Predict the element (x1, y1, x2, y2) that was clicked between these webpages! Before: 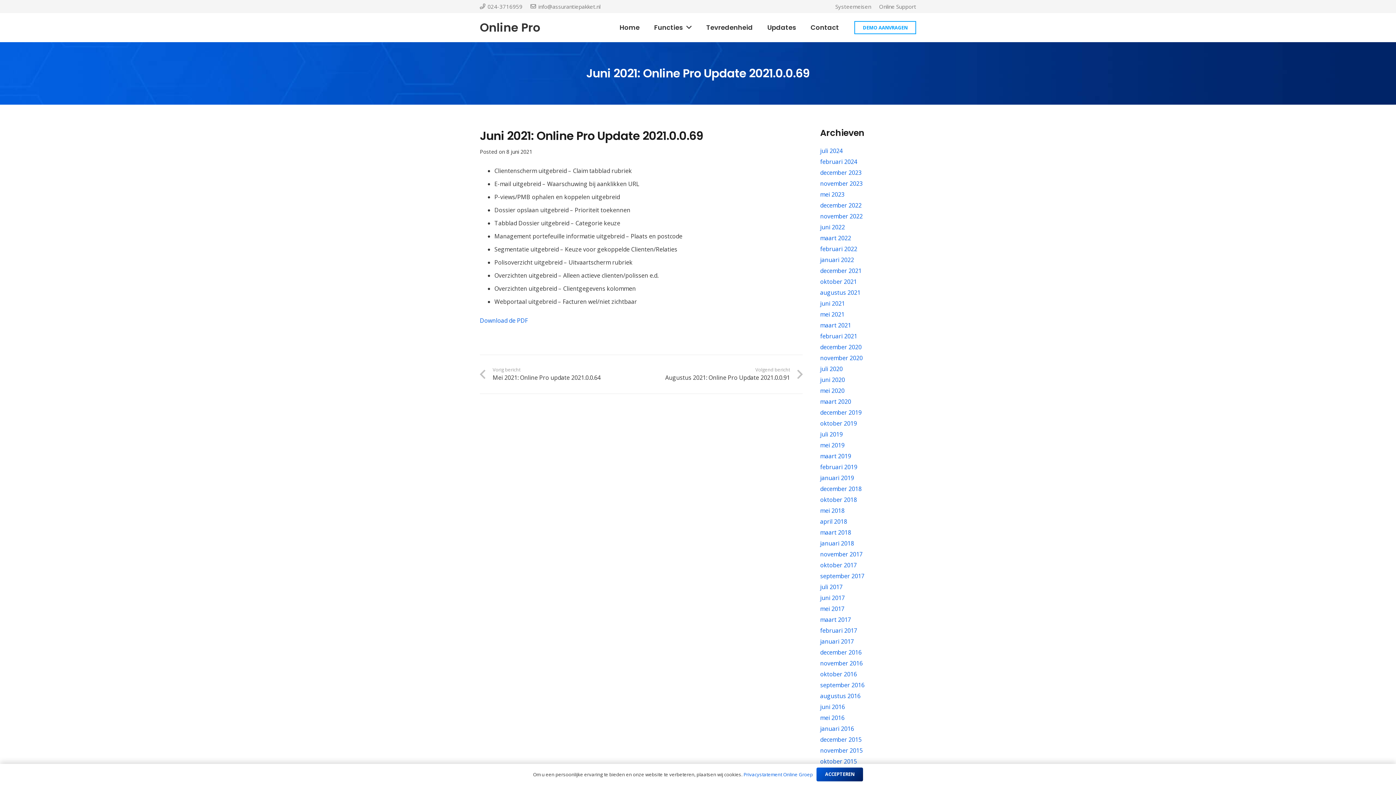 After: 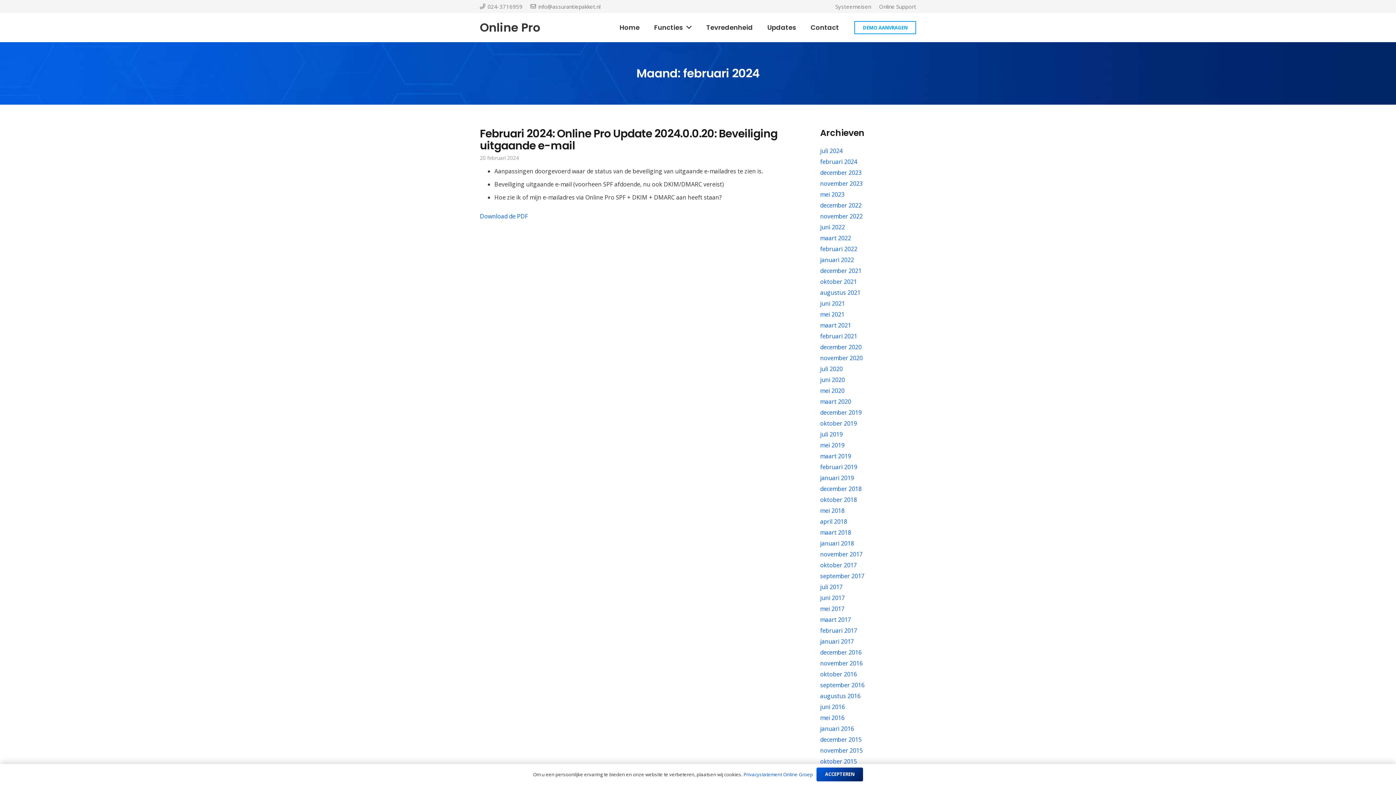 Action: label: februari 2024 bbox: (820, 157, 857, 165)